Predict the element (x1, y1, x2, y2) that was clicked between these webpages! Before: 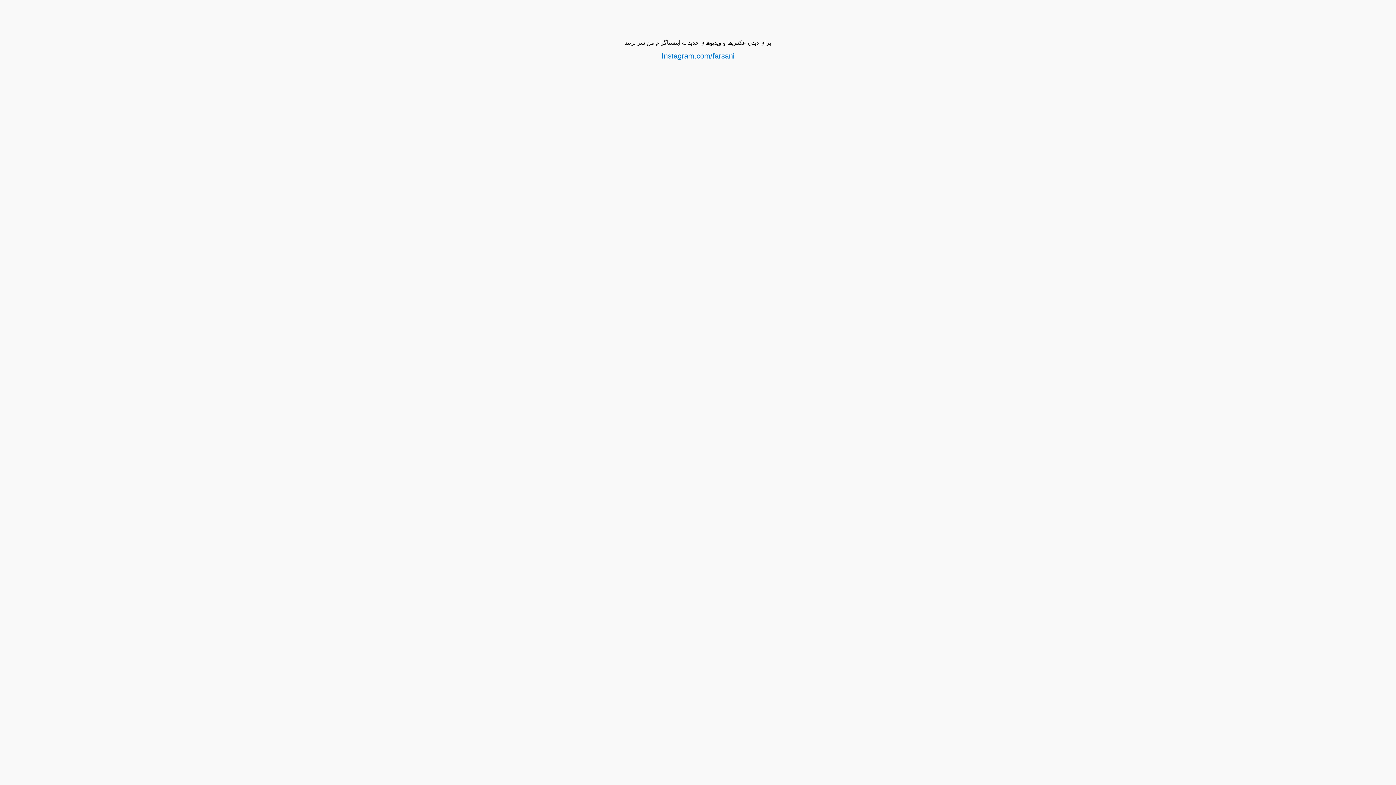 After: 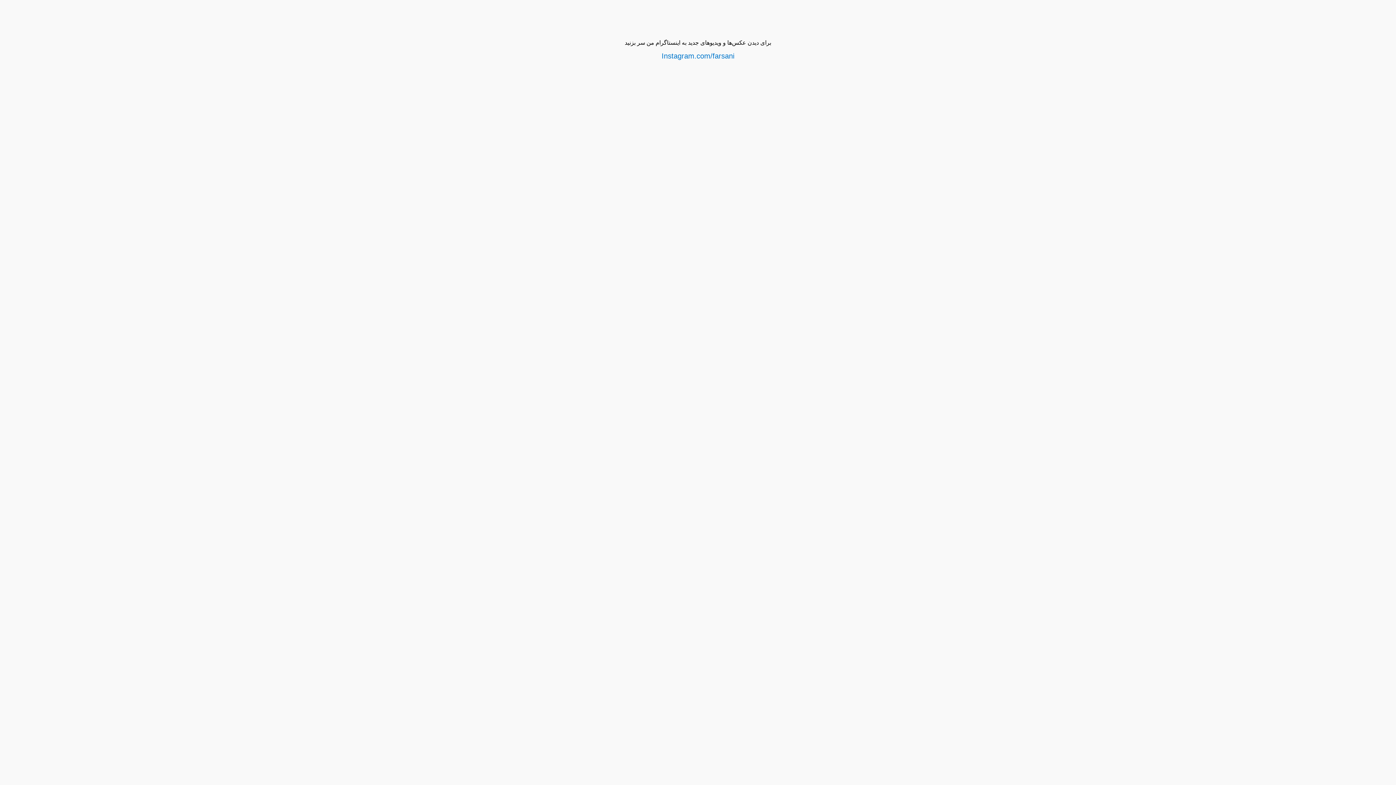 Action: bbox: (661, 52, 734, 60) label: Instagram.com/farsani